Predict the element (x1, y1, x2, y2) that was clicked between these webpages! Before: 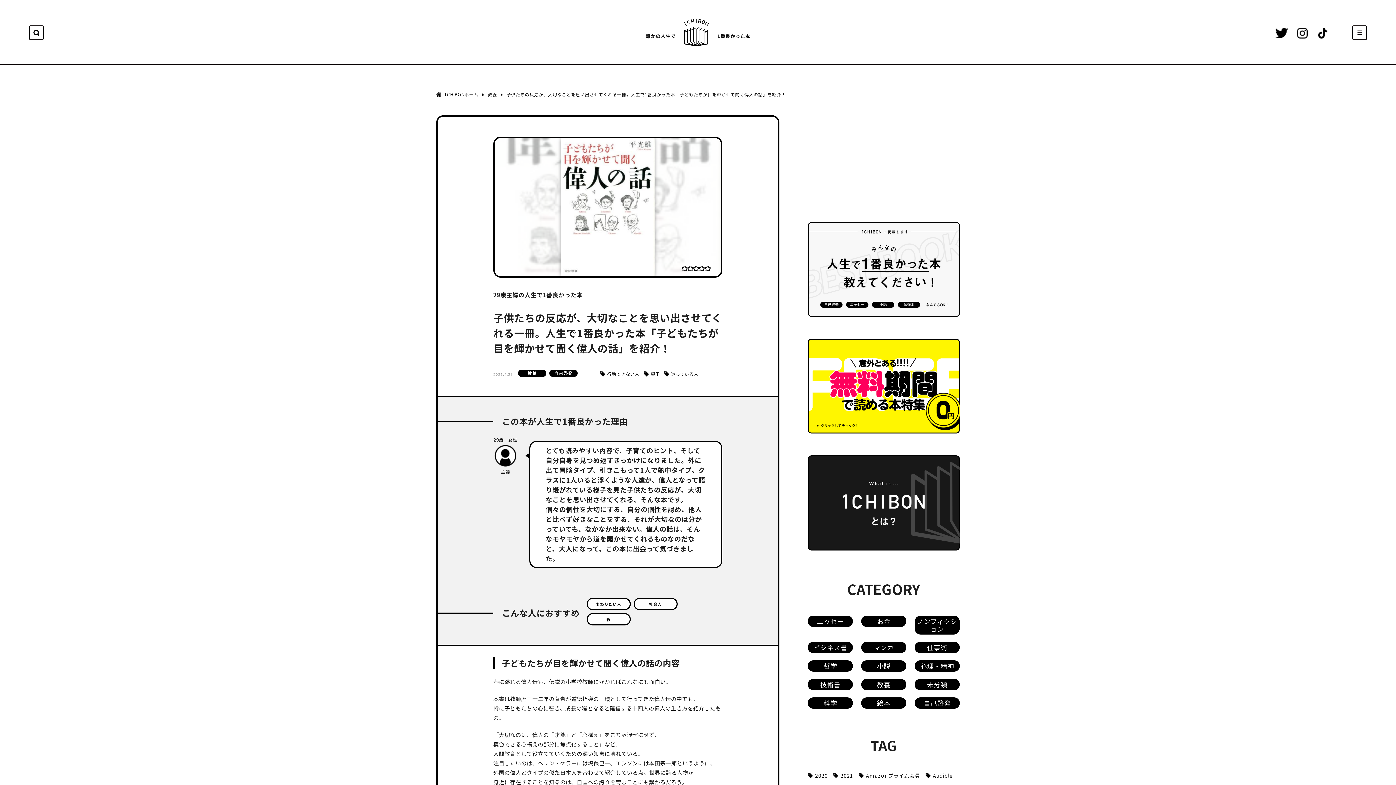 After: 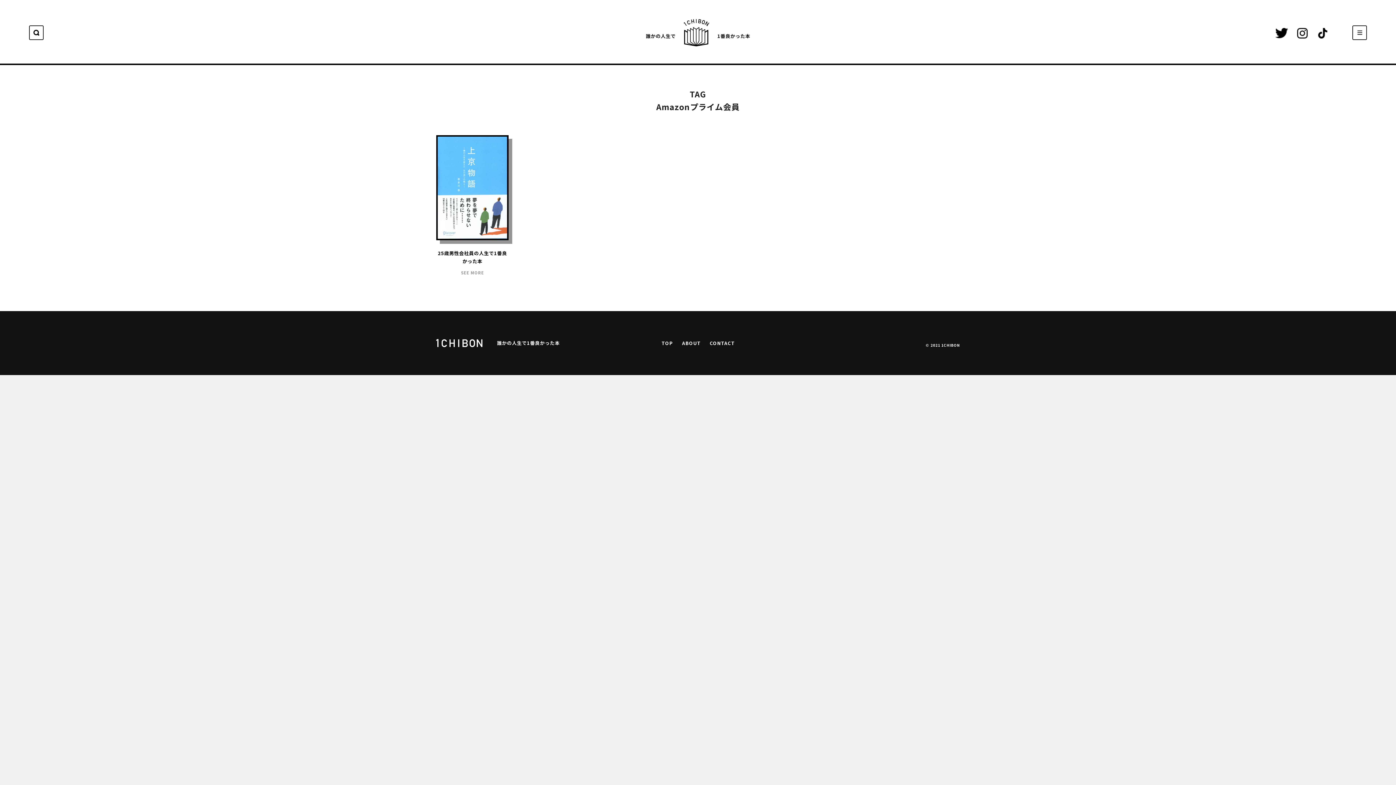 Action: bbox: (858, 772, 920, 779) label: Amazonプライム会員